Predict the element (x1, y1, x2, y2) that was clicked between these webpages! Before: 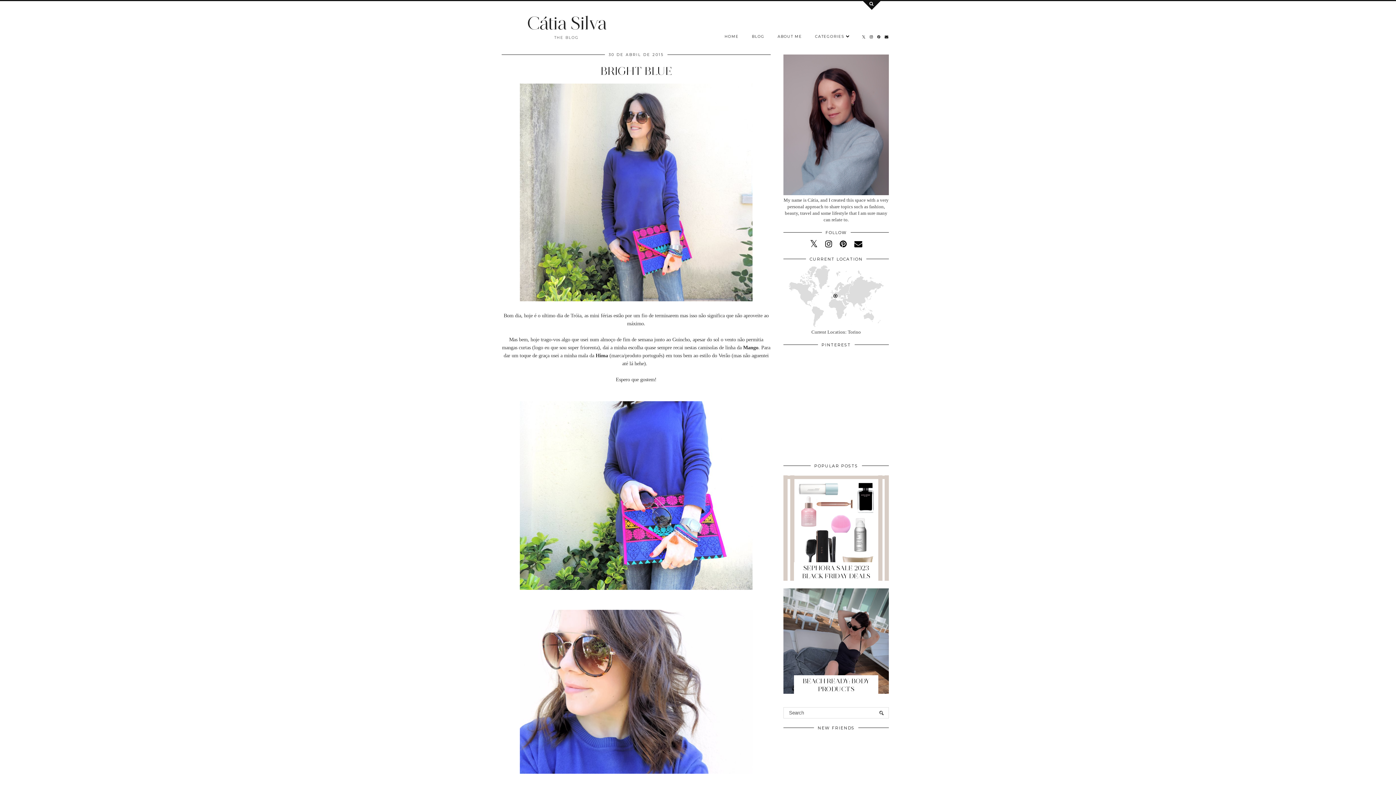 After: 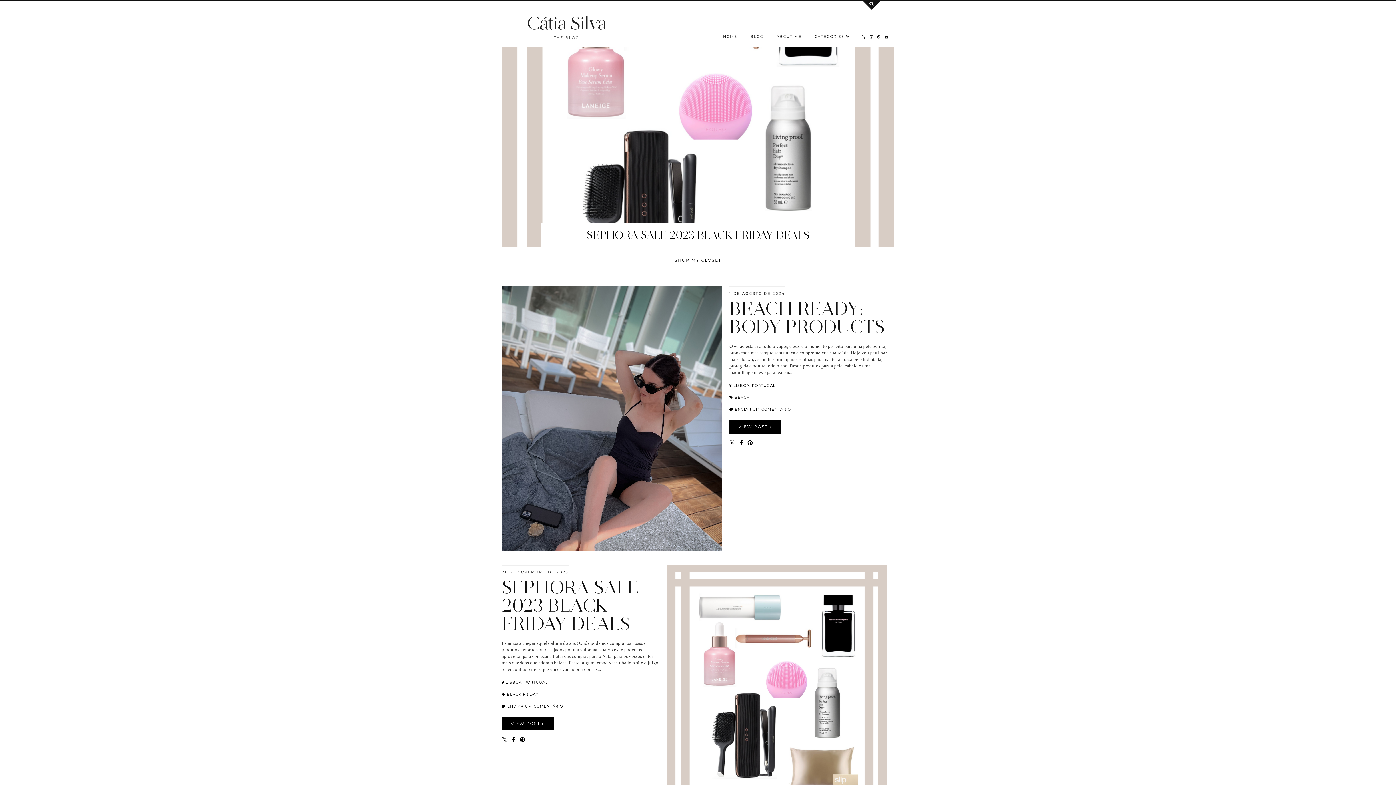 Action: label: HOME bbox: (718, 30, 745, 43)